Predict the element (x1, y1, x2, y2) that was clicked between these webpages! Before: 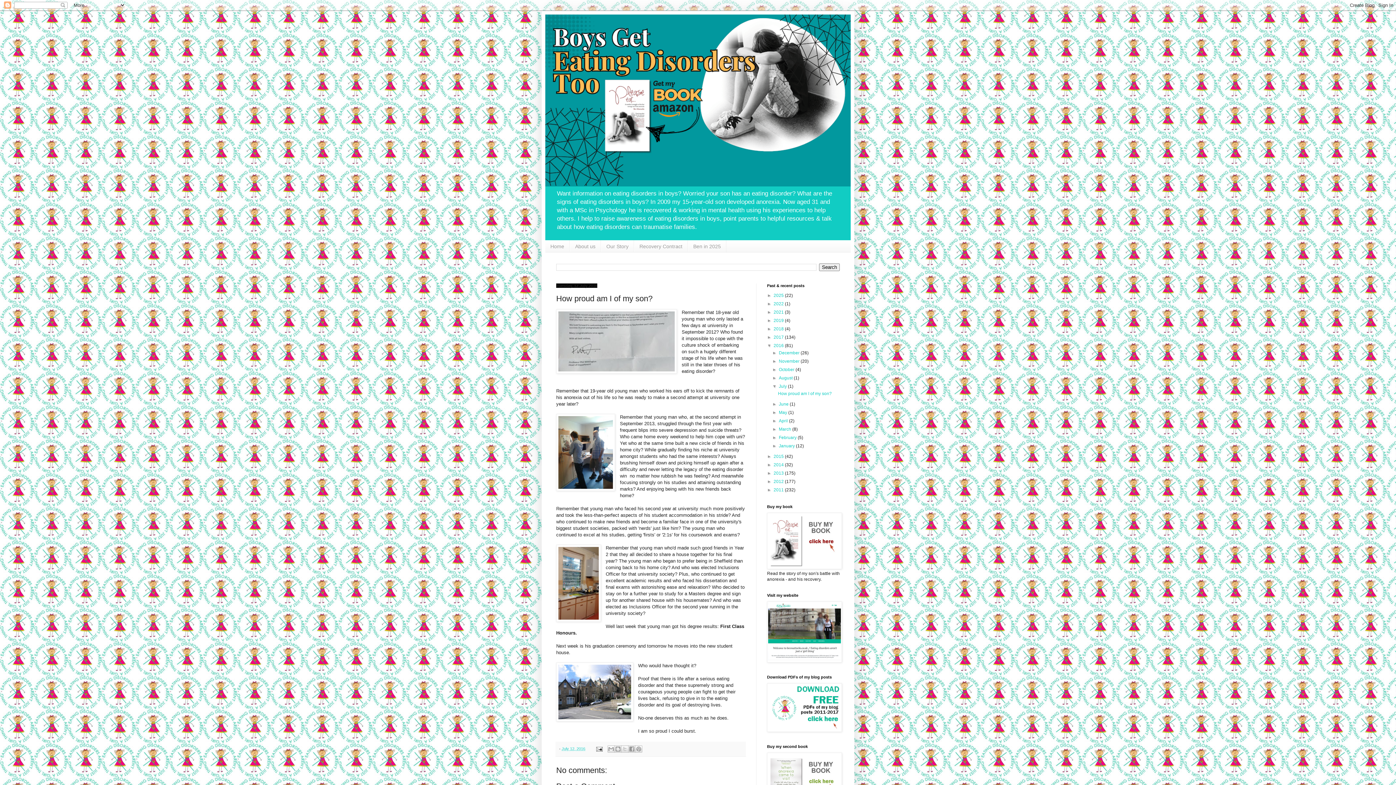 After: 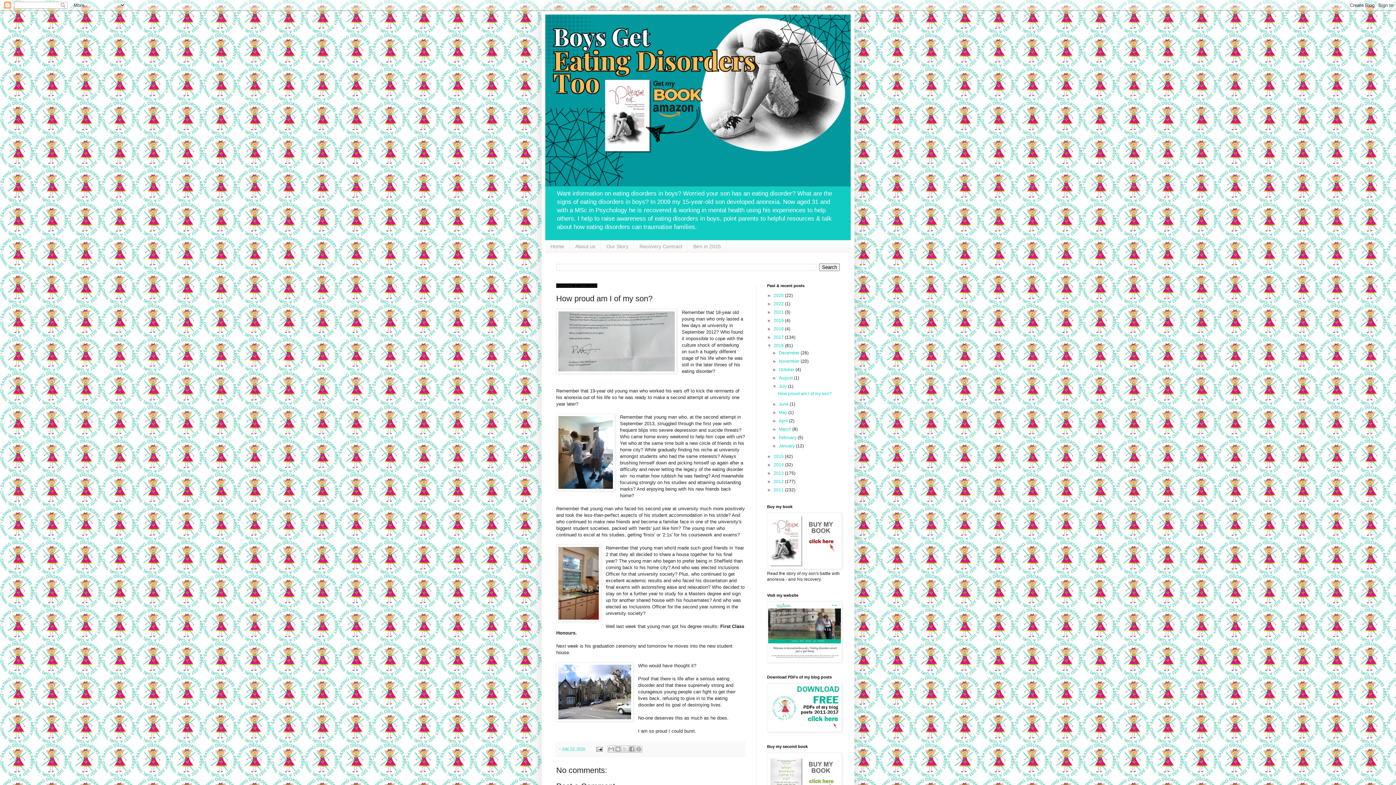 Action: label: How proud am I of my son? bbox: (778, 391, 831, 396)